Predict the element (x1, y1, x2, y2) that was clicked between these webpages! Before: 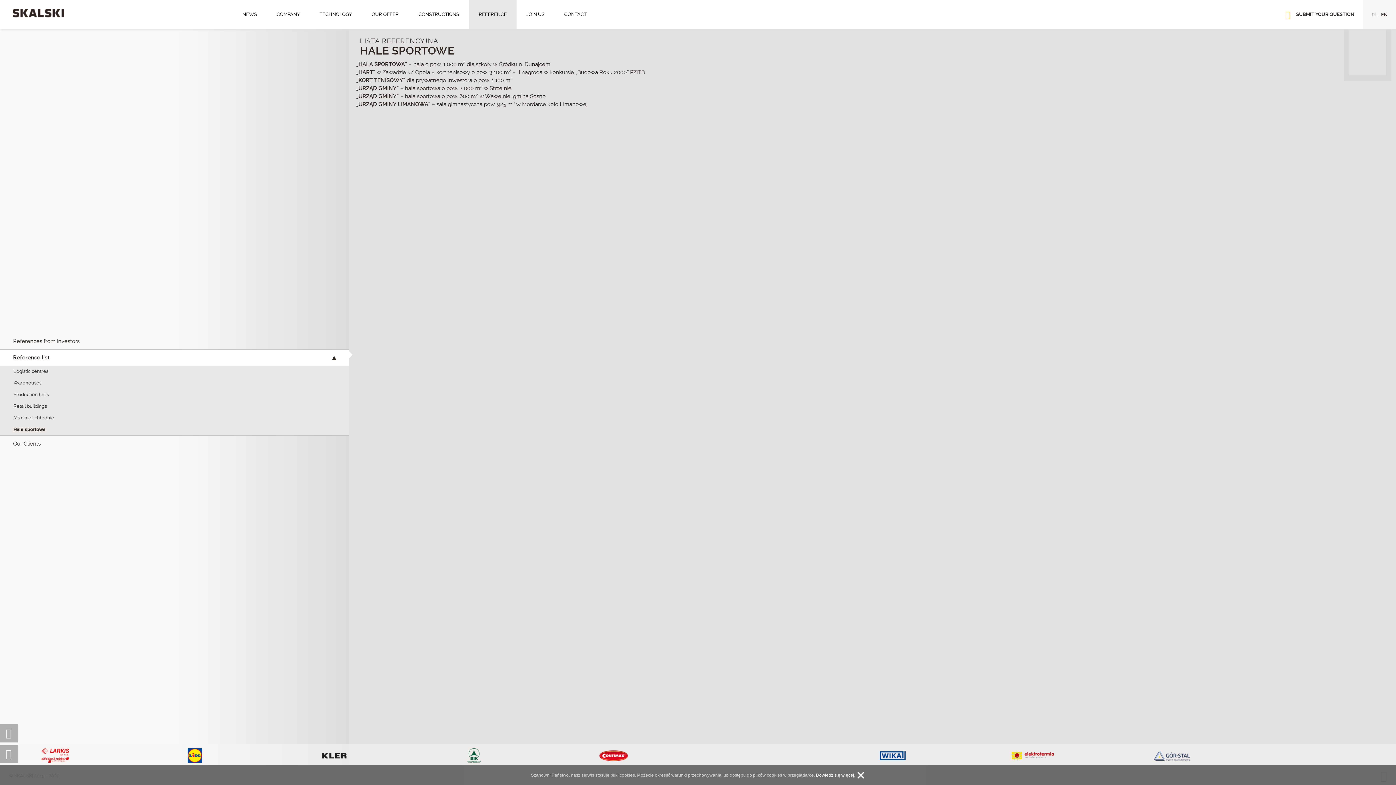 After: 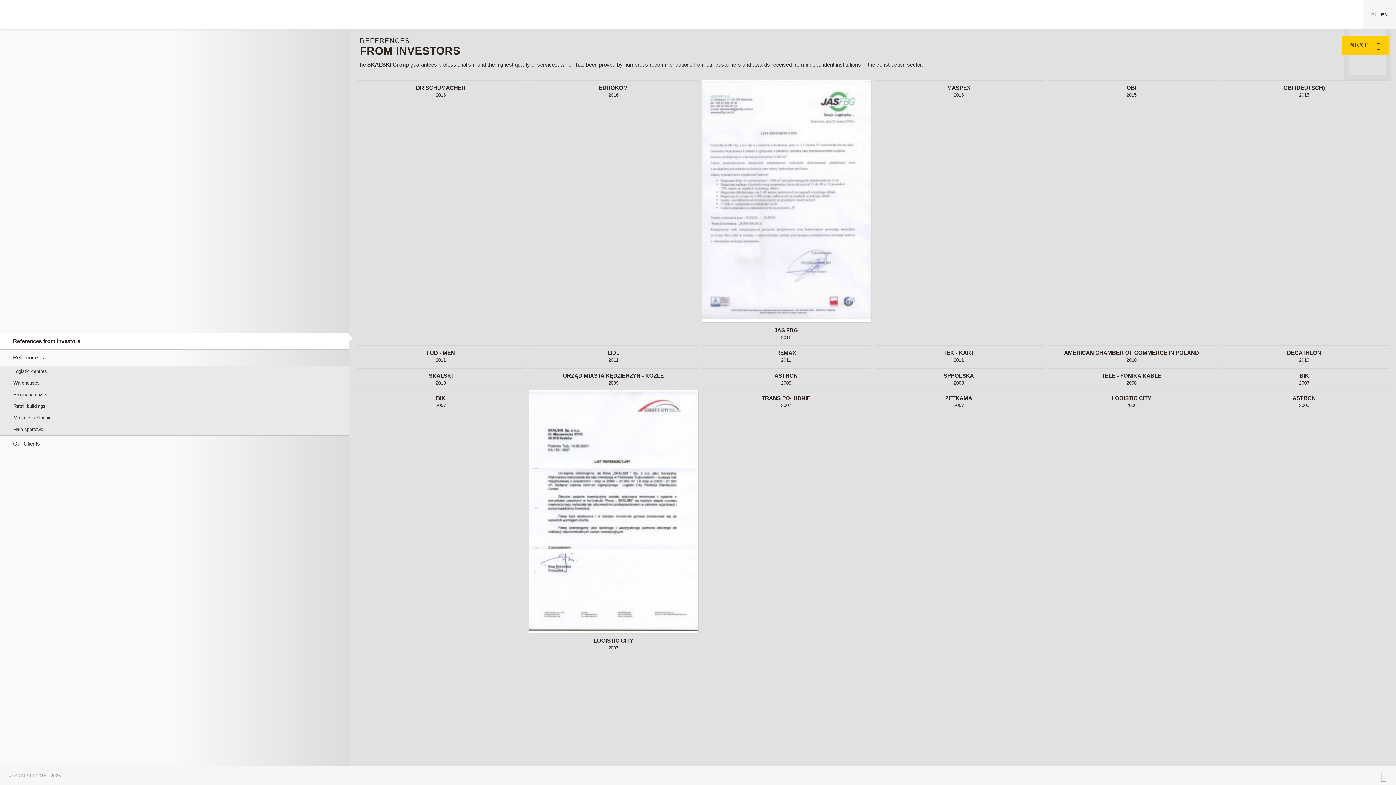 Action: bbox: (0, 333, 349, 349) label: References from investors